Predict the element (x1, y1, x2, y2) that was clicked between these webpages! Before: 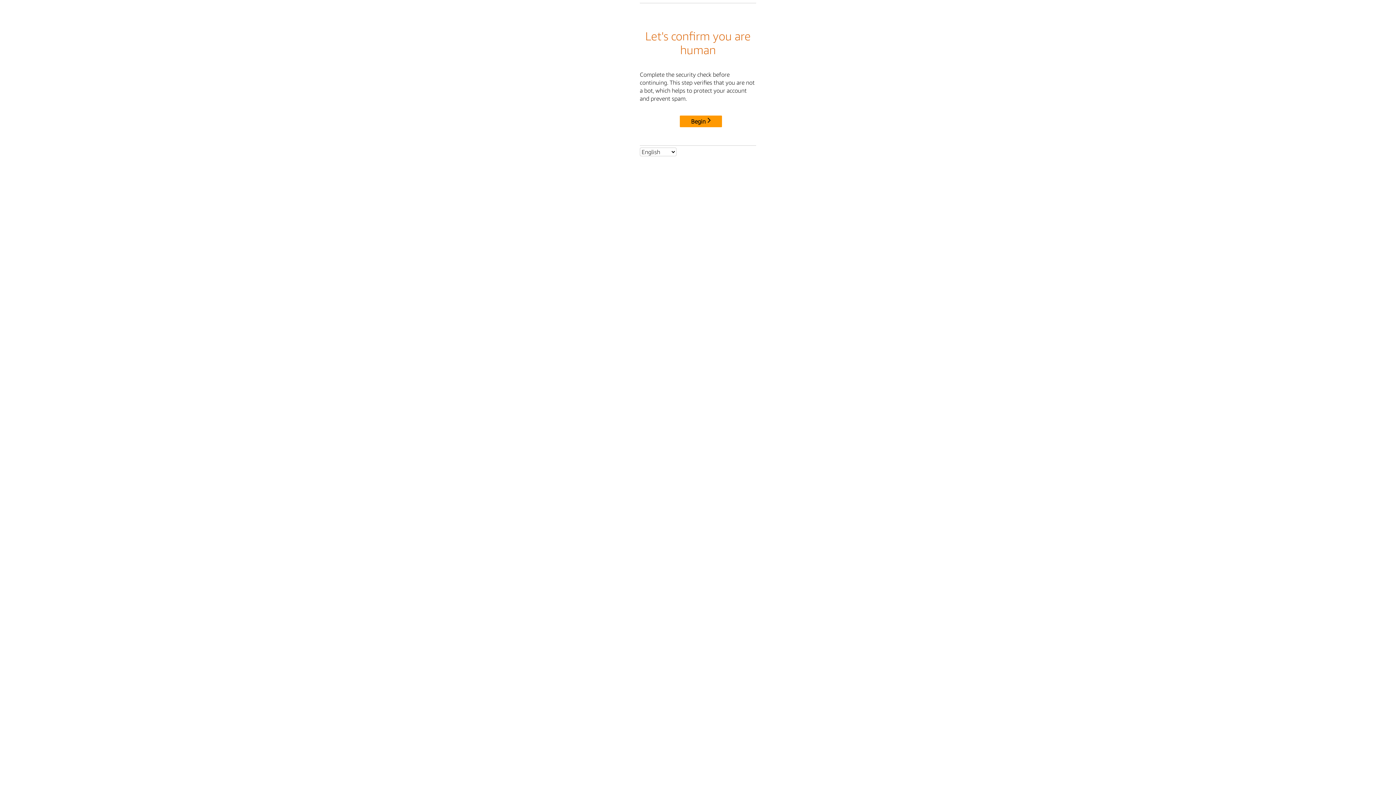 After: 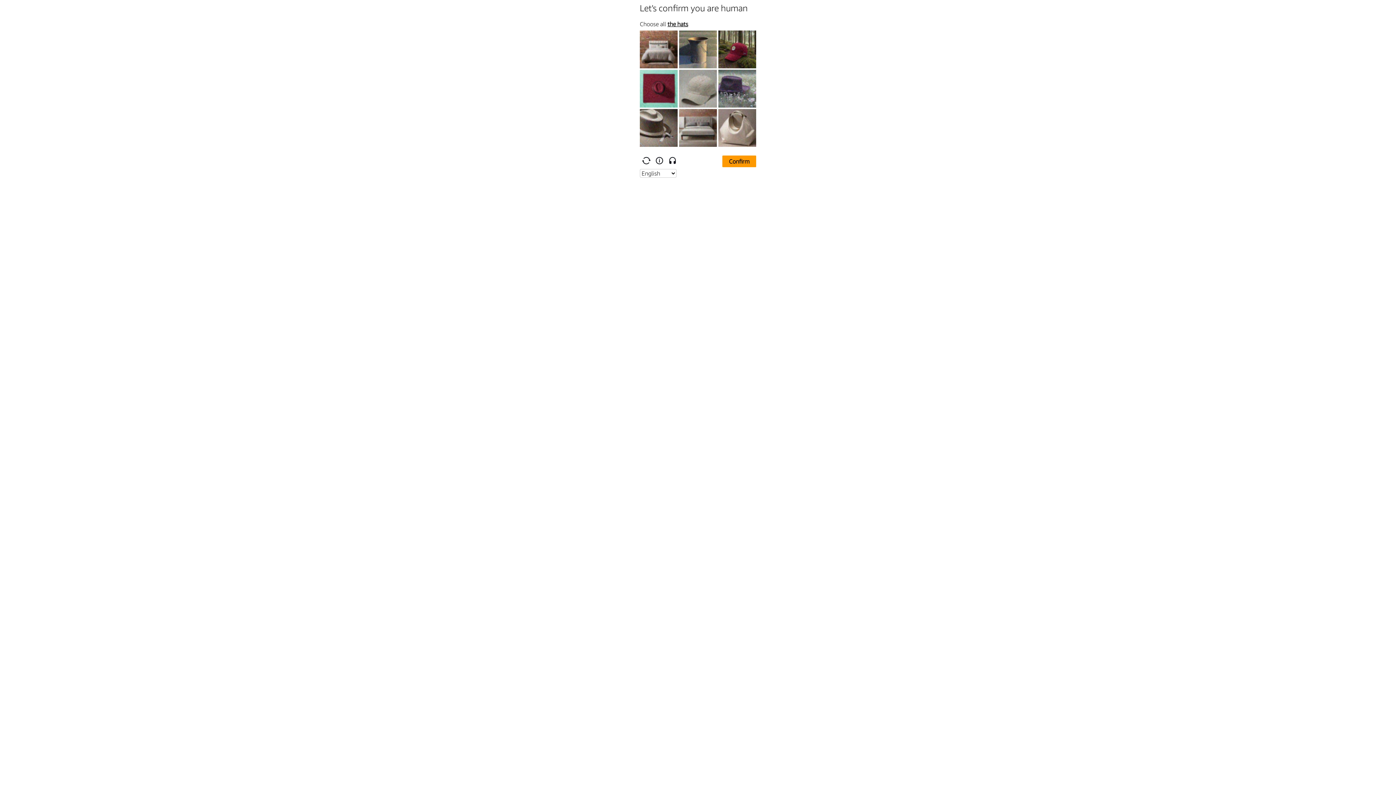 Action: bbox: (680, 115, 722, 127) label: Begin